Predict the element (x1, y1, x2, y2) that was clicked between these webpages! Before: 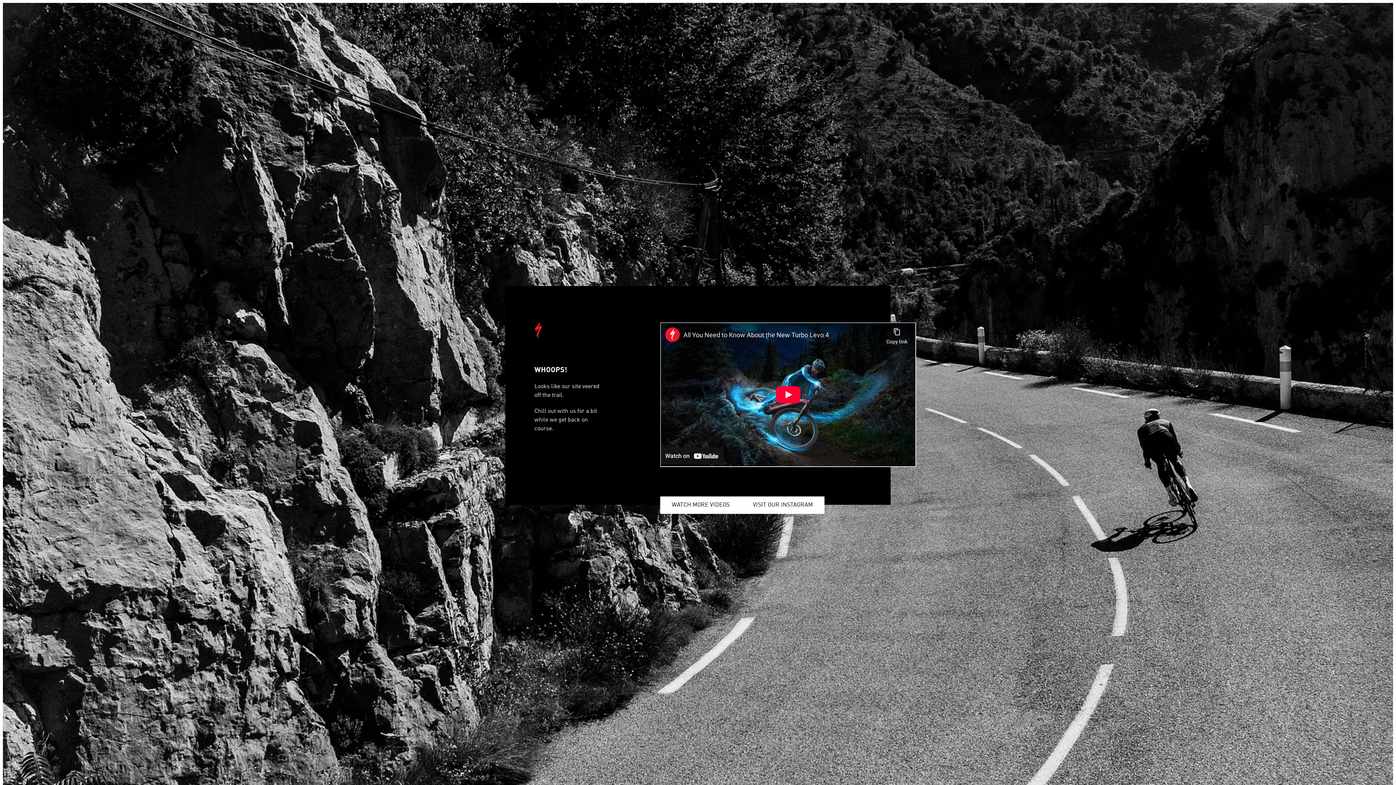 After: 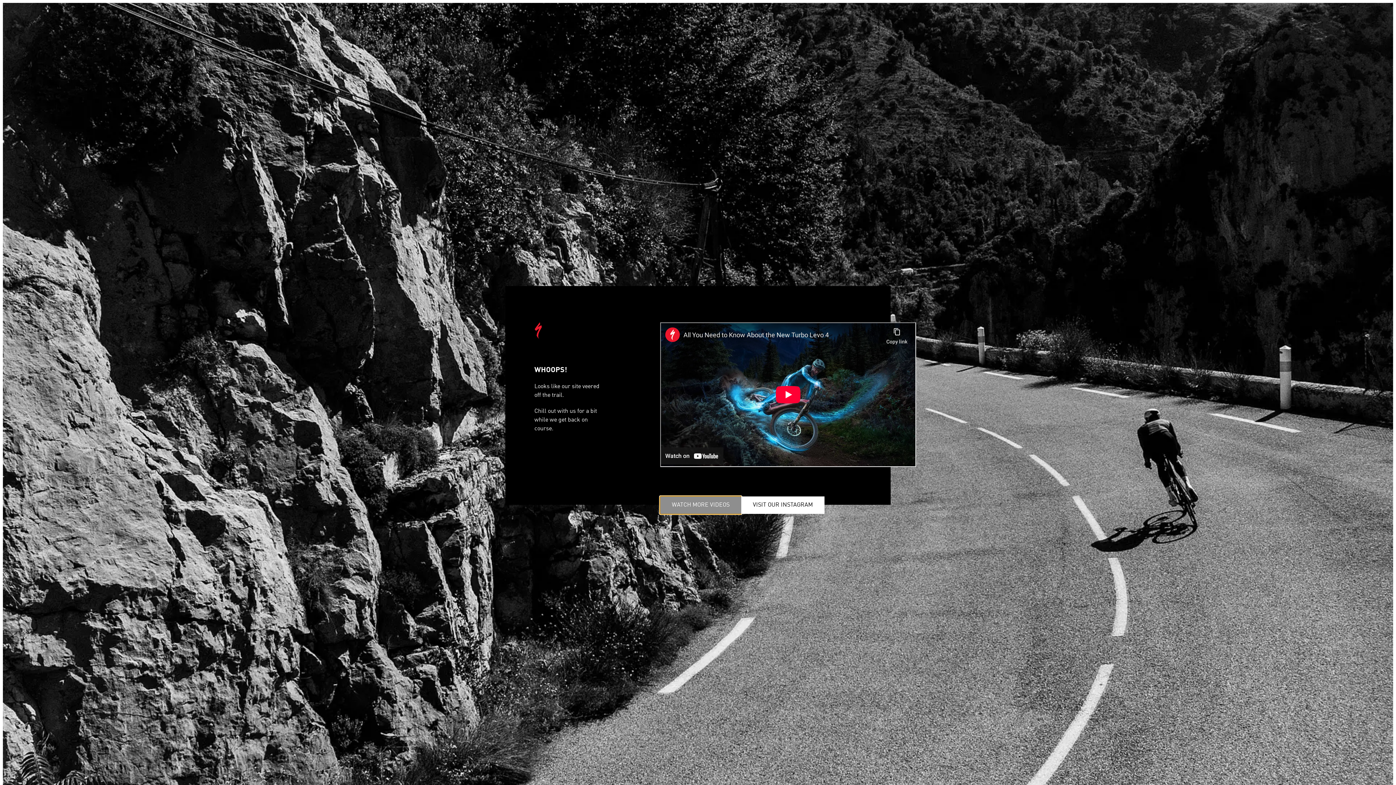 Action: bbox: (660, 496, 741, 514) label: WATCH MORE VIDEOS